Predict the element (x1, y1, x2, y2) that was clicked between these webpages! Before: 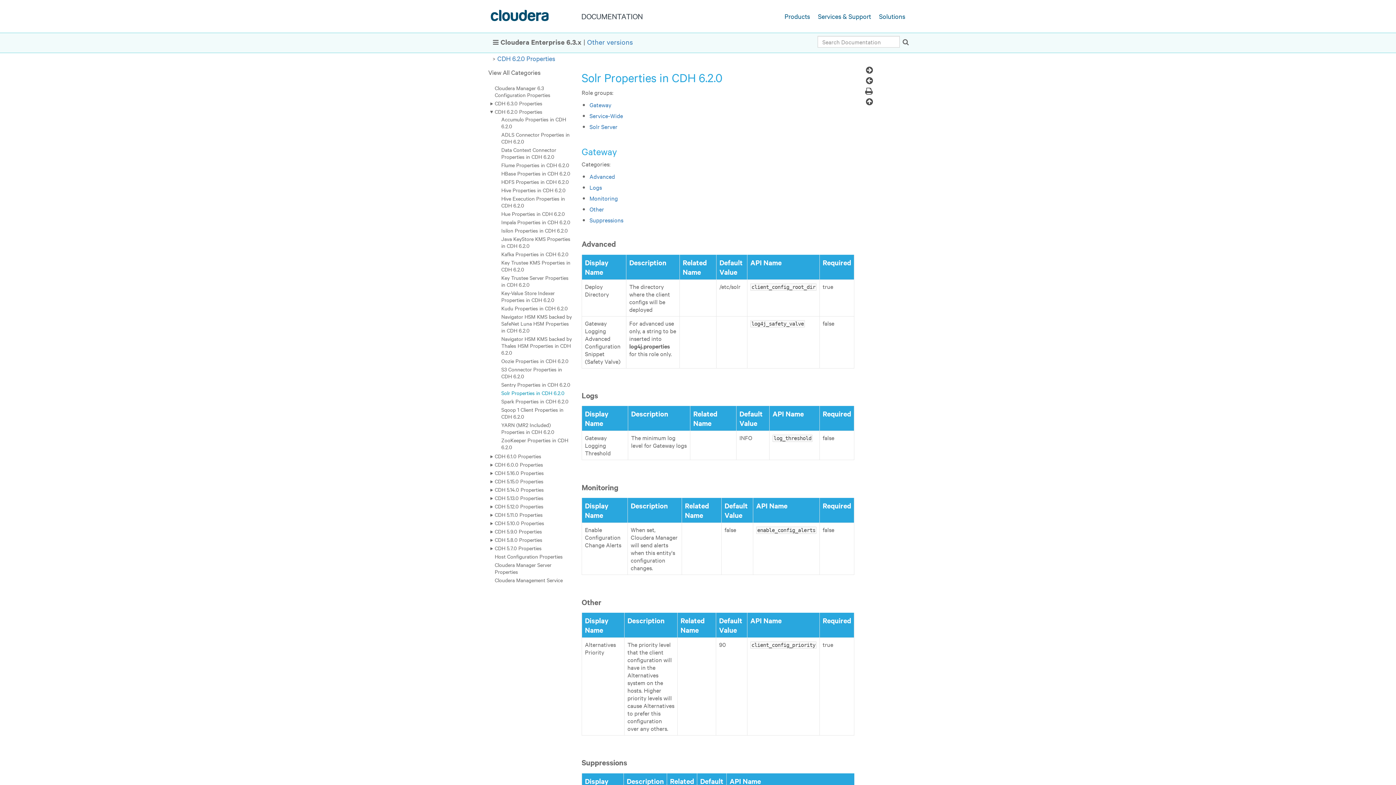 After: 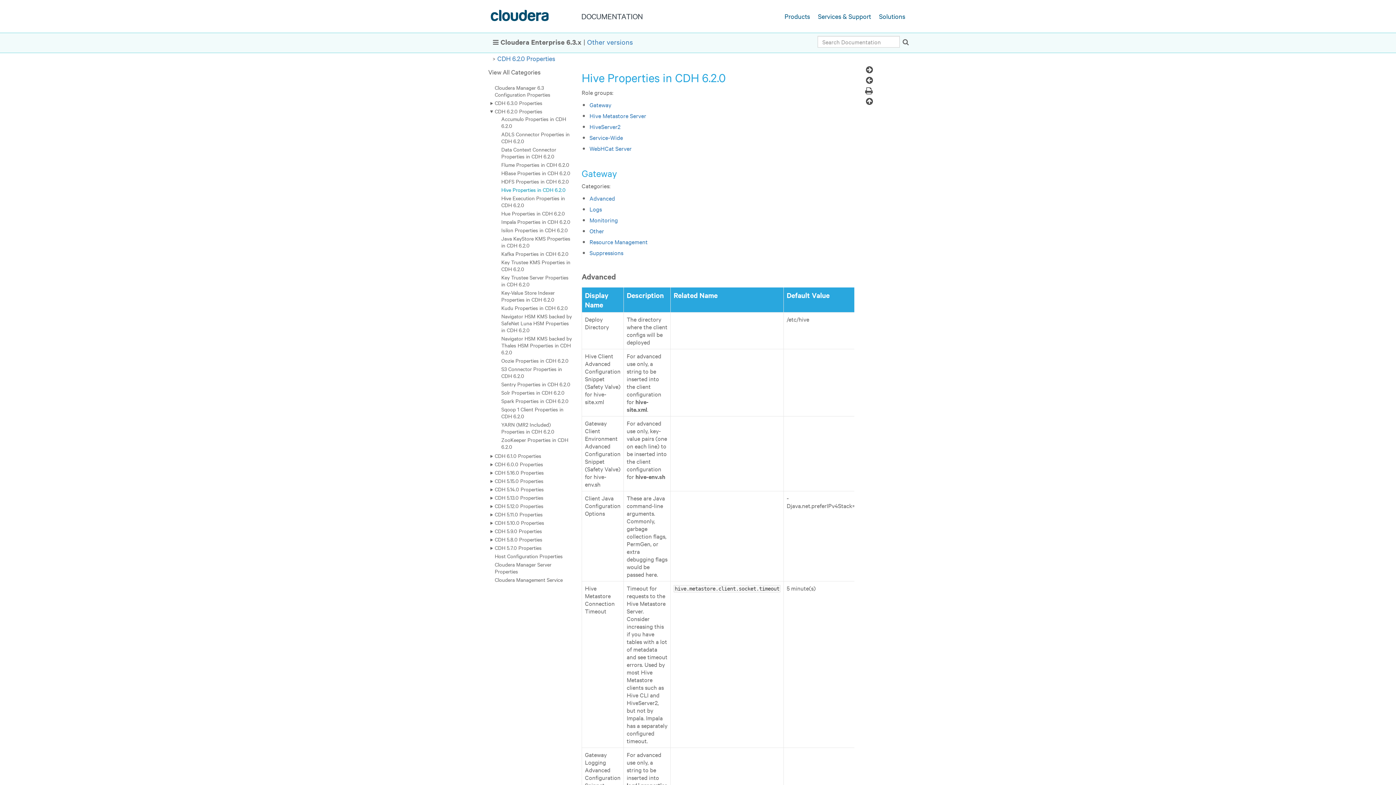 Action: bbox: (501, 186, 565, 193) label: Hive Properties in CDH 6.2.0